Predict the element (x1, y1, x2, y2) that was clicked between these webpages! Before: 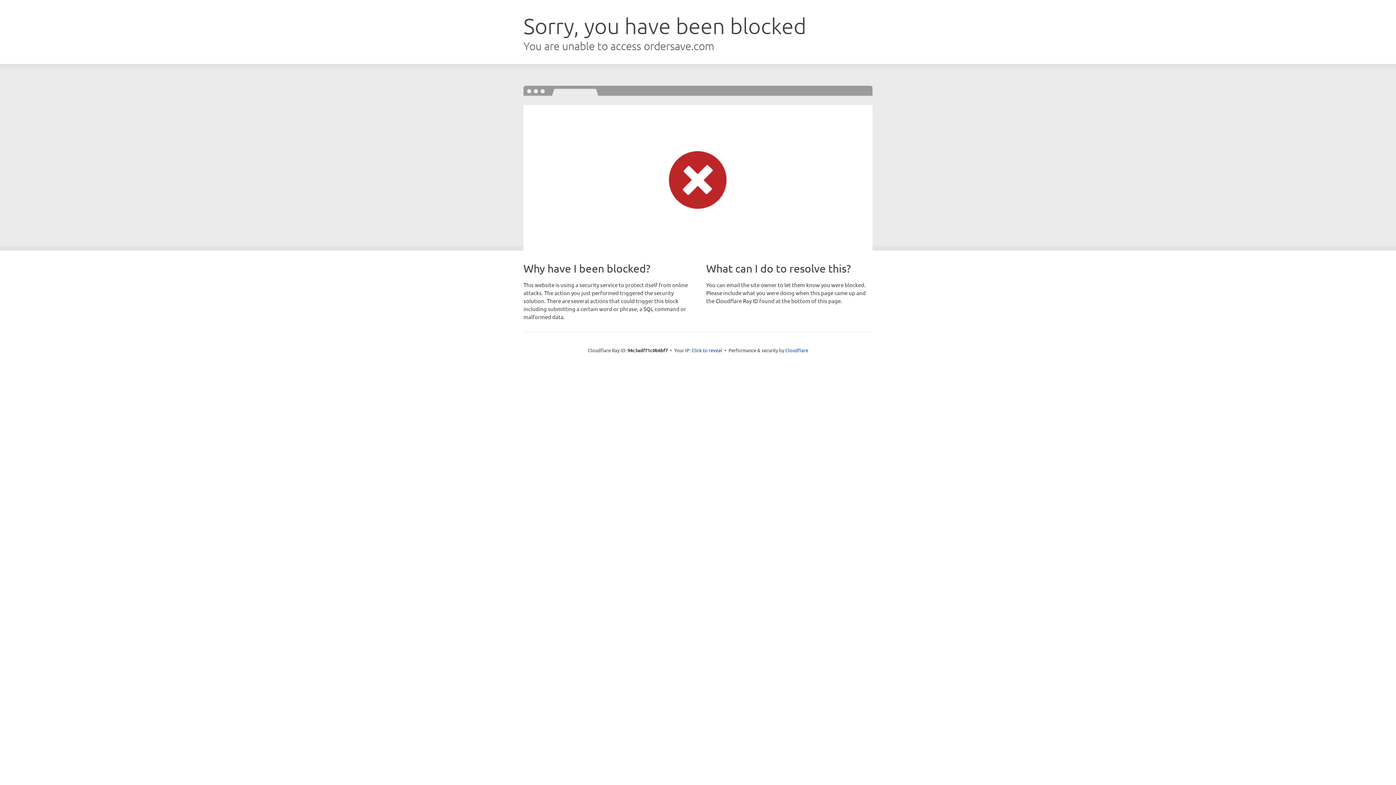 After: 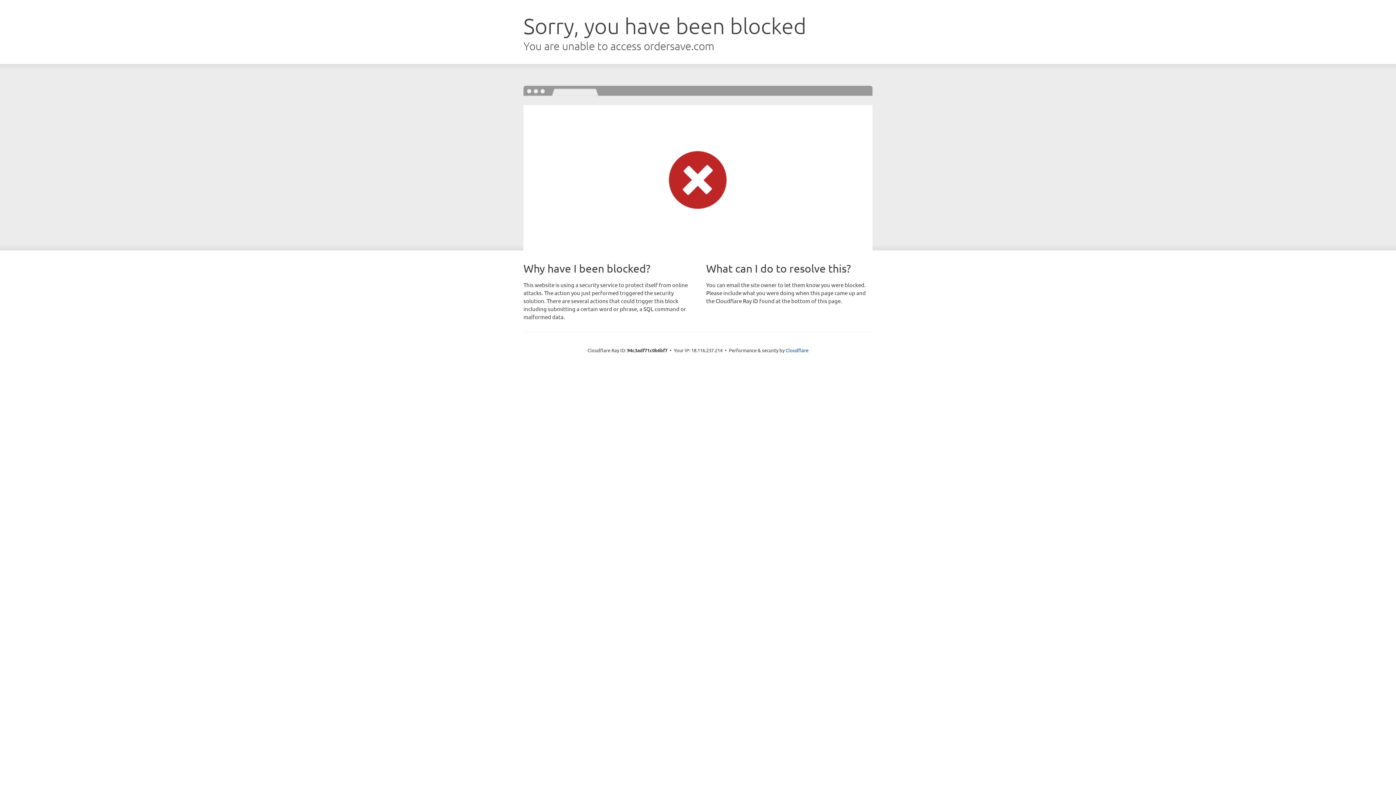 Action: bbox: (691, 346, 722, 353) label: Click to reveal